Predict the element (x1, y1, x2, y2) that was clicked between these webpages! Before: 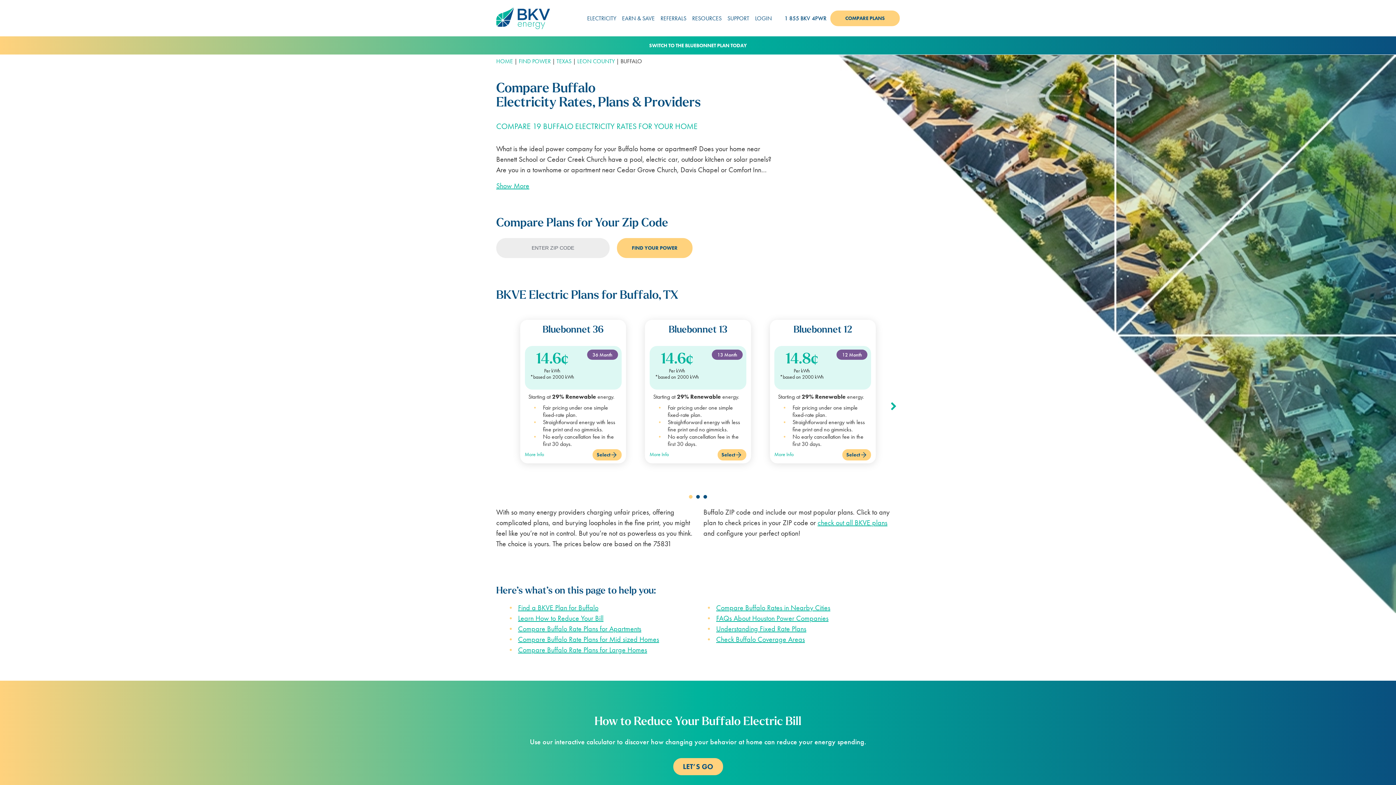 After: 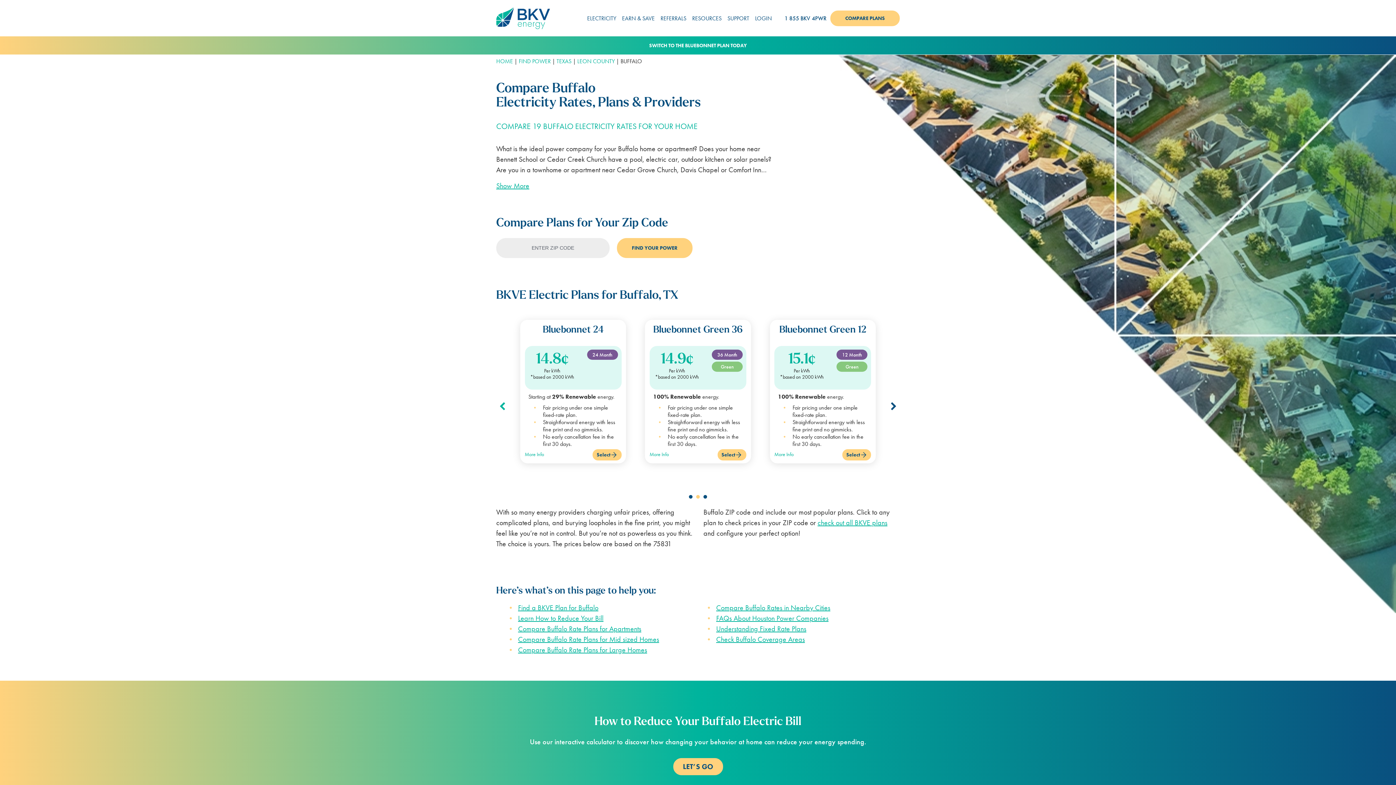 Action: bbox: (887, 401, 900, 411) label: next